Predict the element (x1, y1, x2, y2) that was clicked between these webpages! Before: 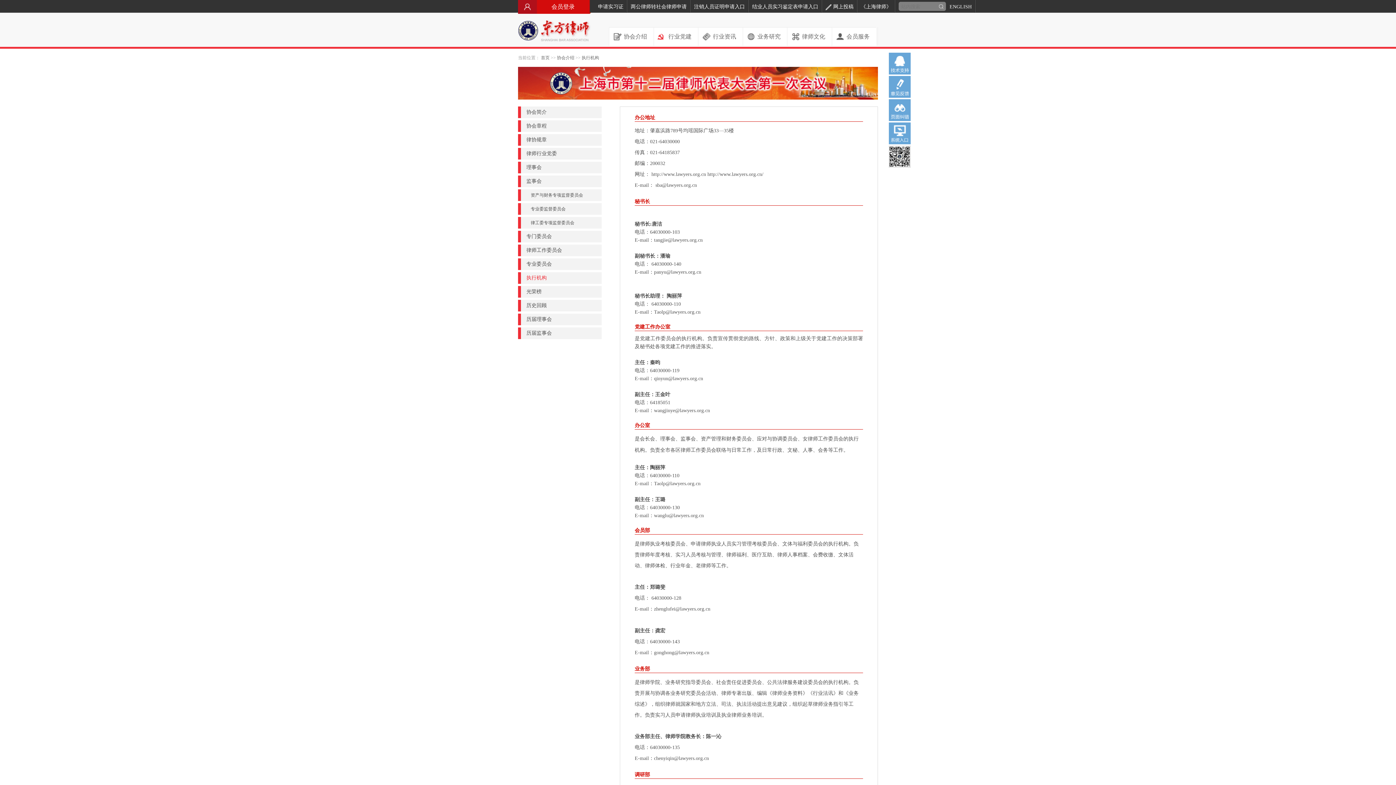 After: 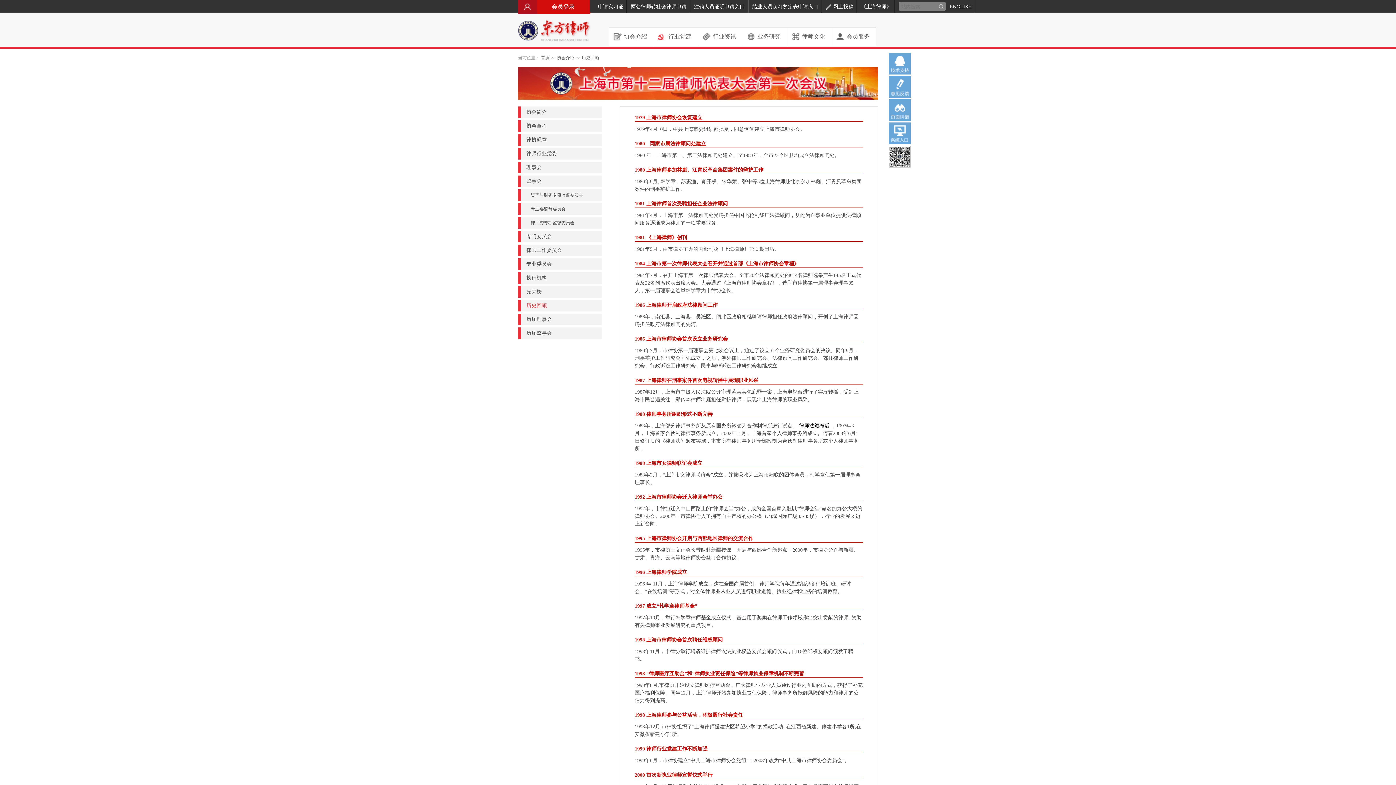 Action: bbox: (526, 300, 596, 311) label: 历史回顾